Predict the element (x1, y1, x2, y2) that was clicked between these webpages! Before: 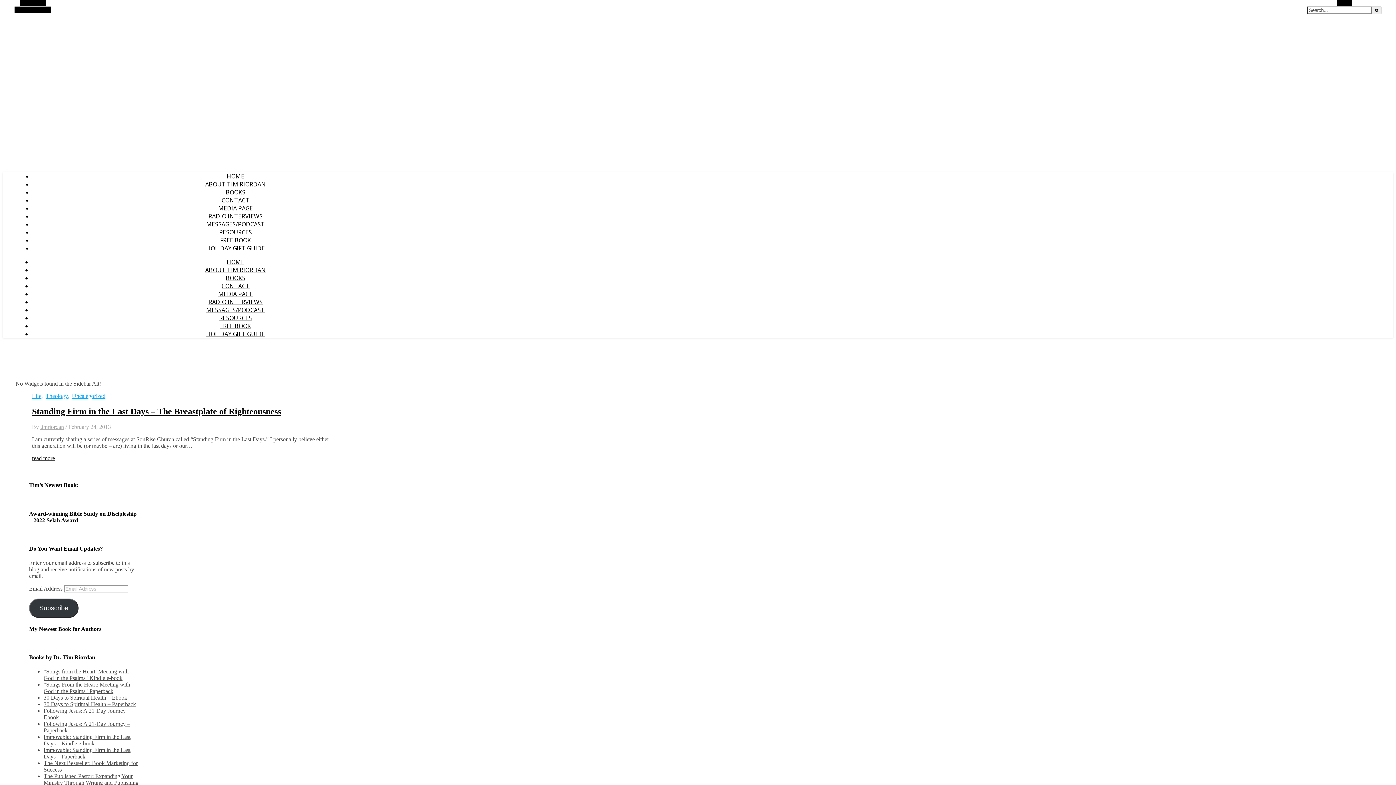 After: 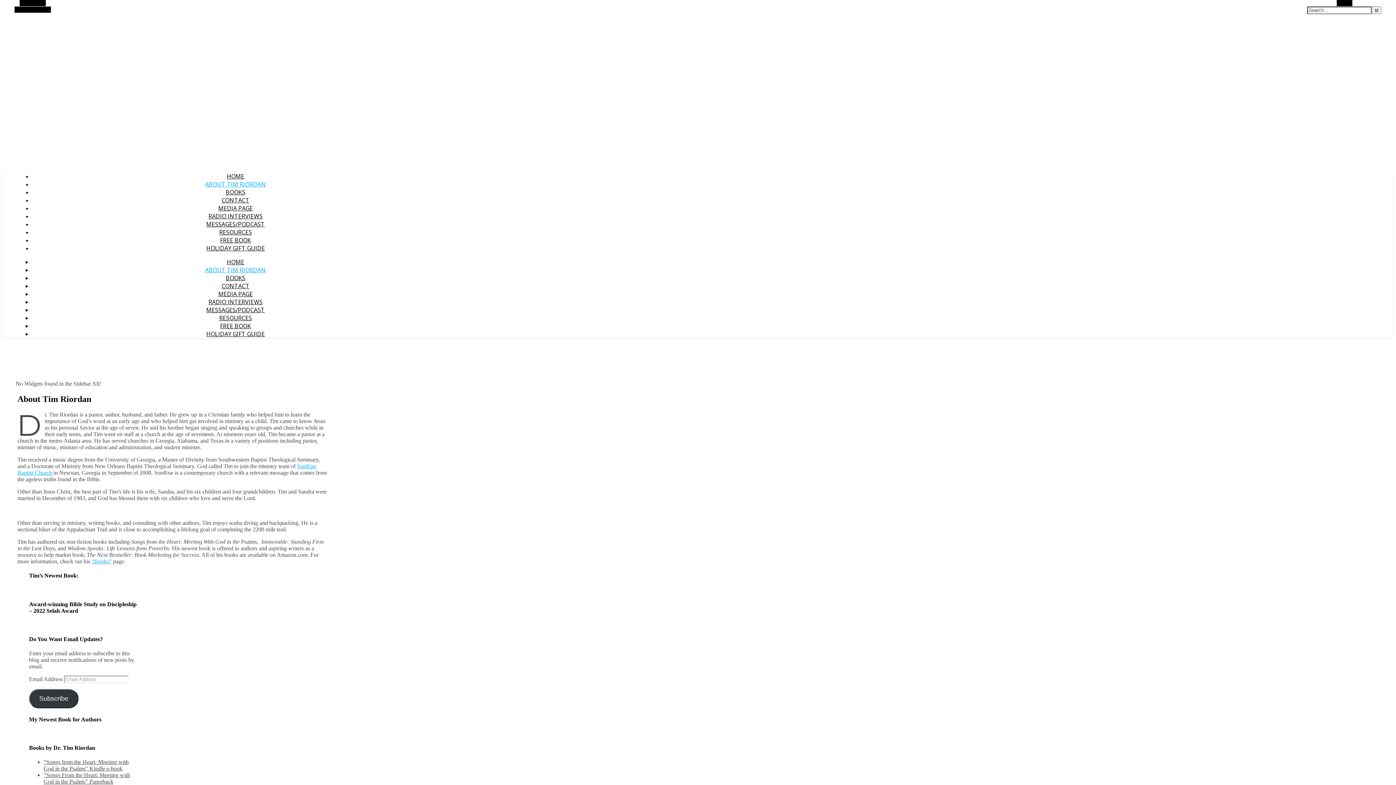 Action: label: ABOUT TIM RIORDAN bbox: (205, 266, 266, 274)